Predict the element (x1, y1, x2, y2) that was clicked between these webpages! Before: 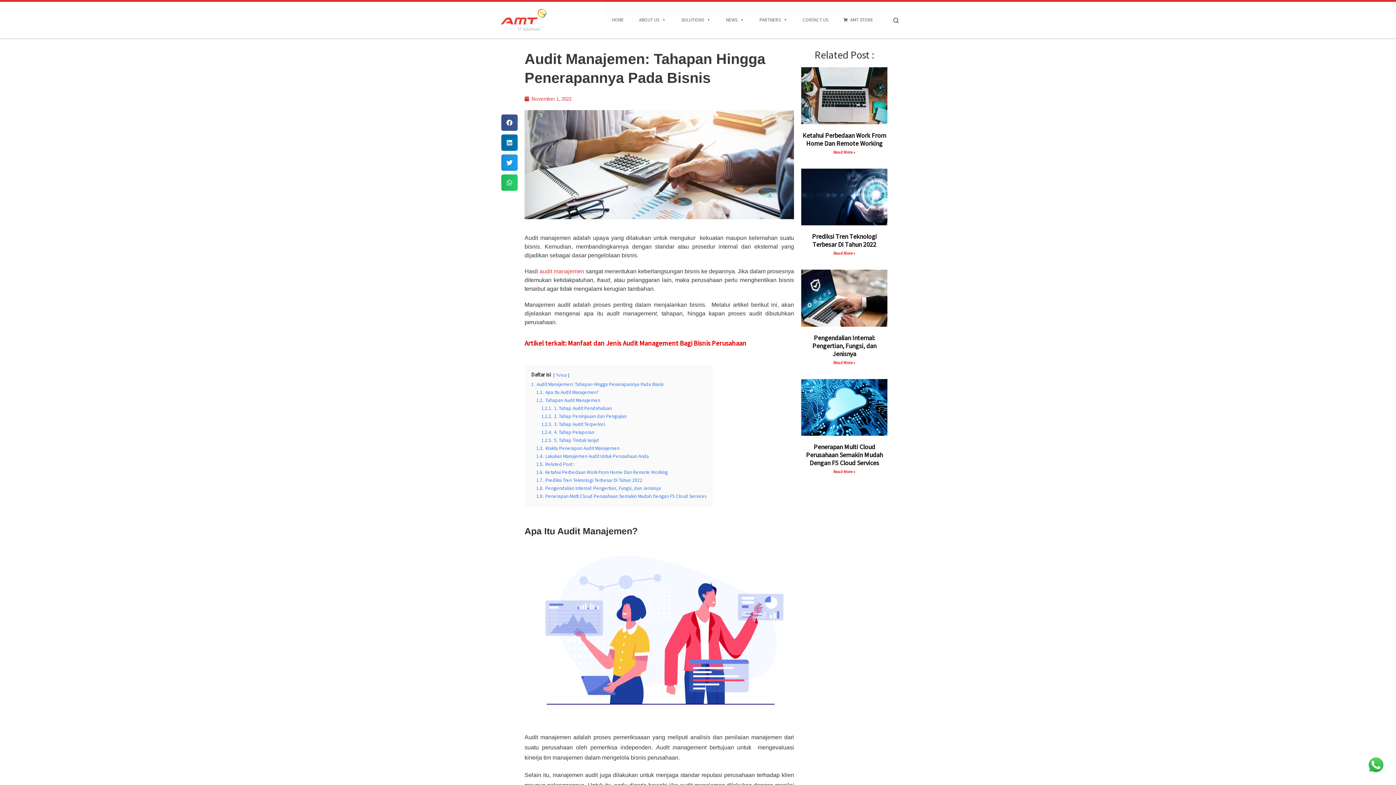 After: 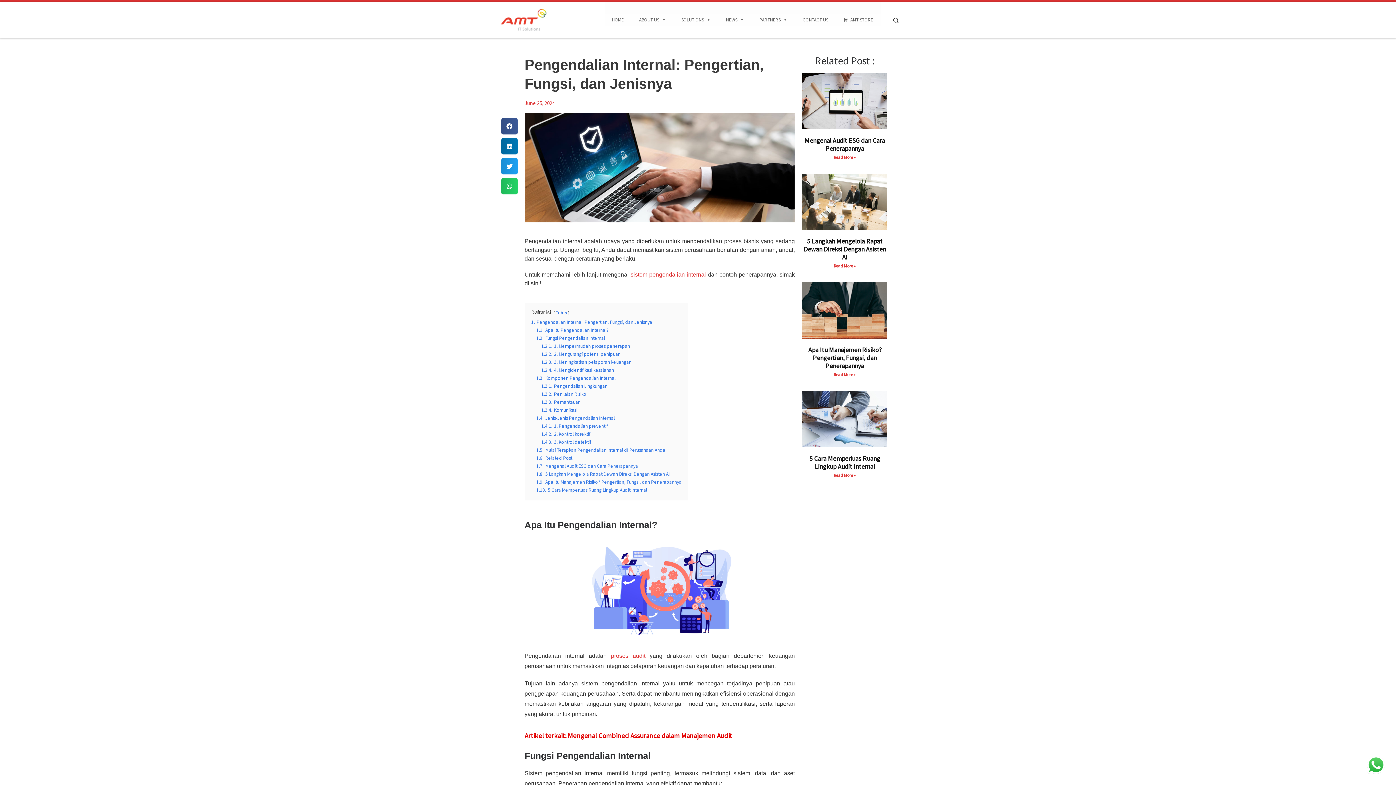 Action: bbox: (812, 333, 876, 358) label: Pengendalian Internal: Pengertian, Fungsi, dan Jenisnya